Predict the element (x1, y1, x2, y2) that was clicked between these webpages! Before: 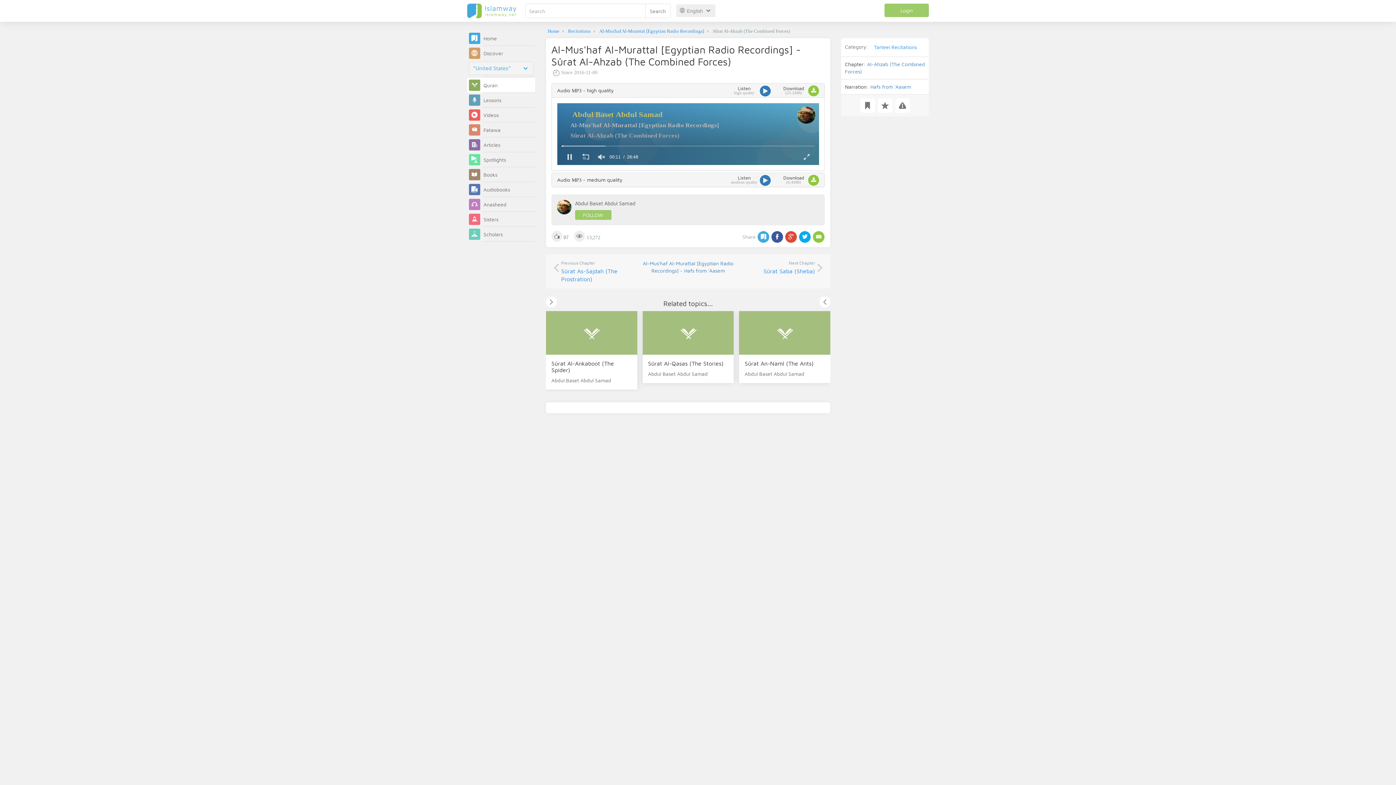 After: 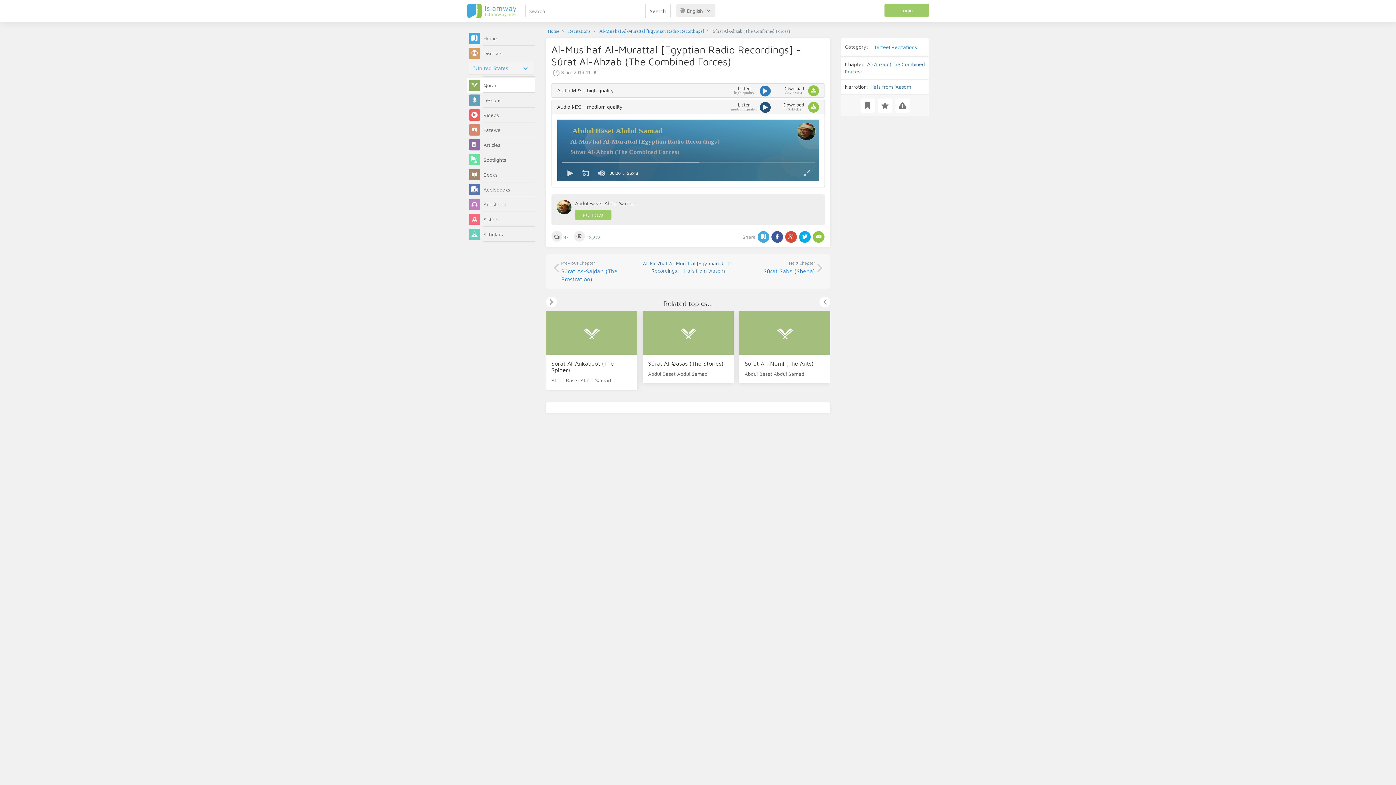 Action: bbox: (729, 182, 772, 192) label: Listen
medium quality